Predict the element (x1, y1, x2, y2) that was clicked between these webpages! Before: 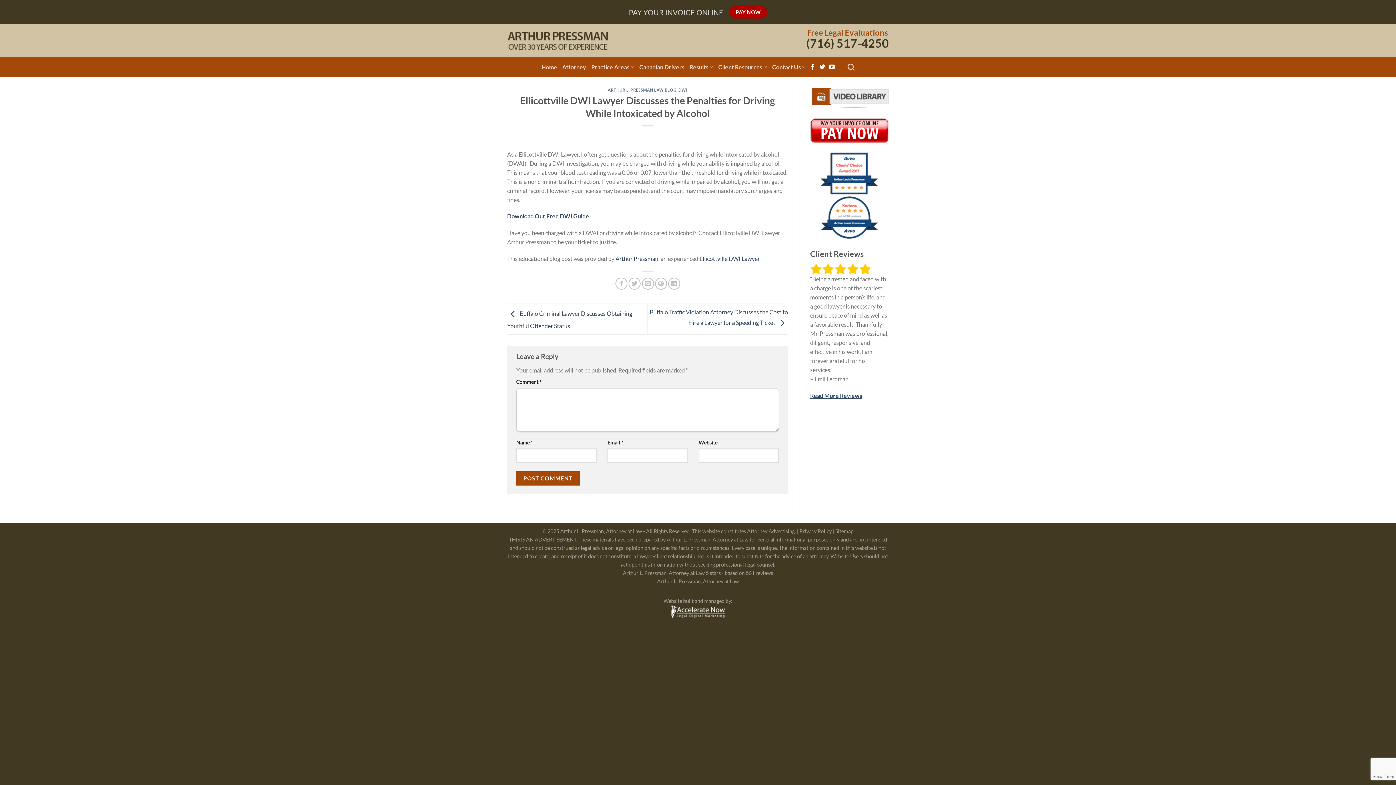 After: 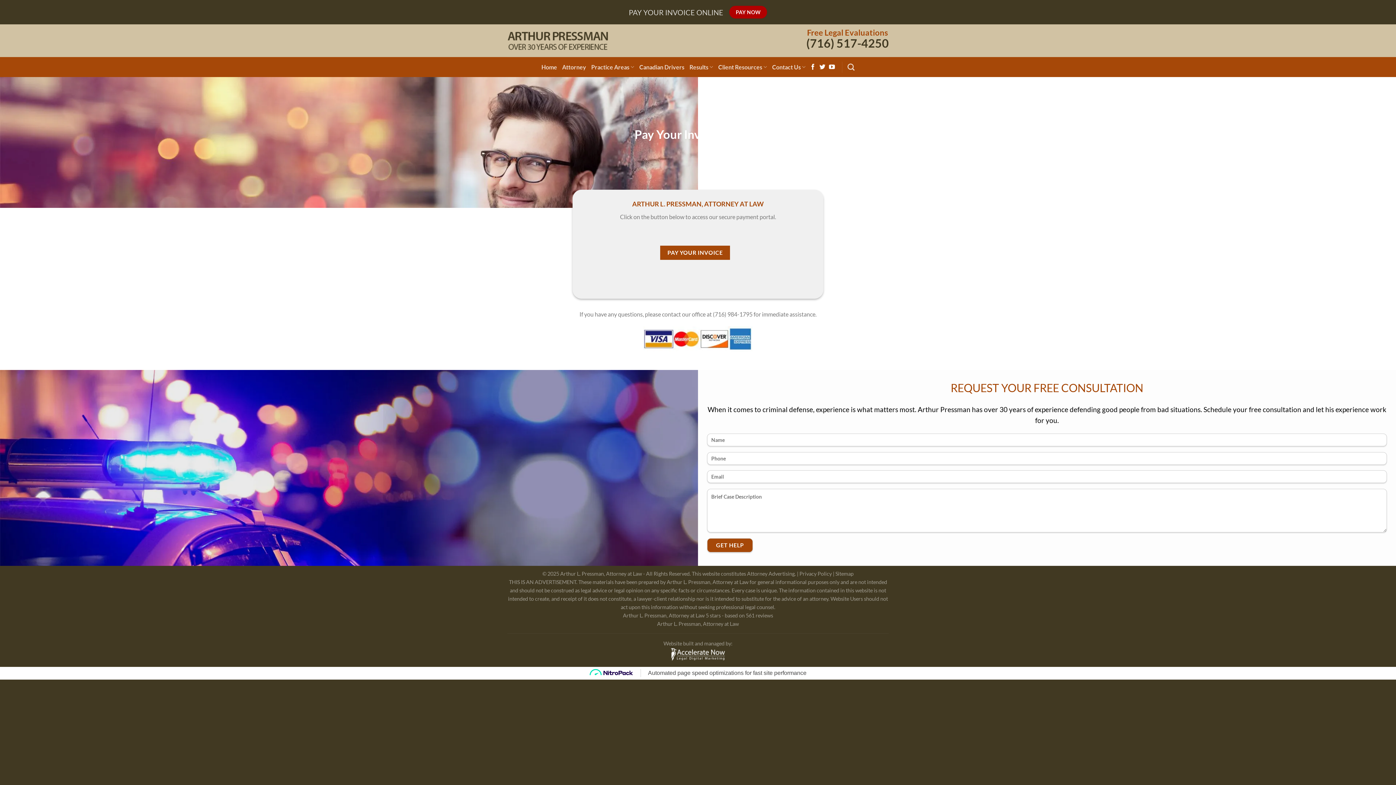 Action: bbox: (628, 4, 723, 19) label: PAY YOUR INVOICE ONLINE